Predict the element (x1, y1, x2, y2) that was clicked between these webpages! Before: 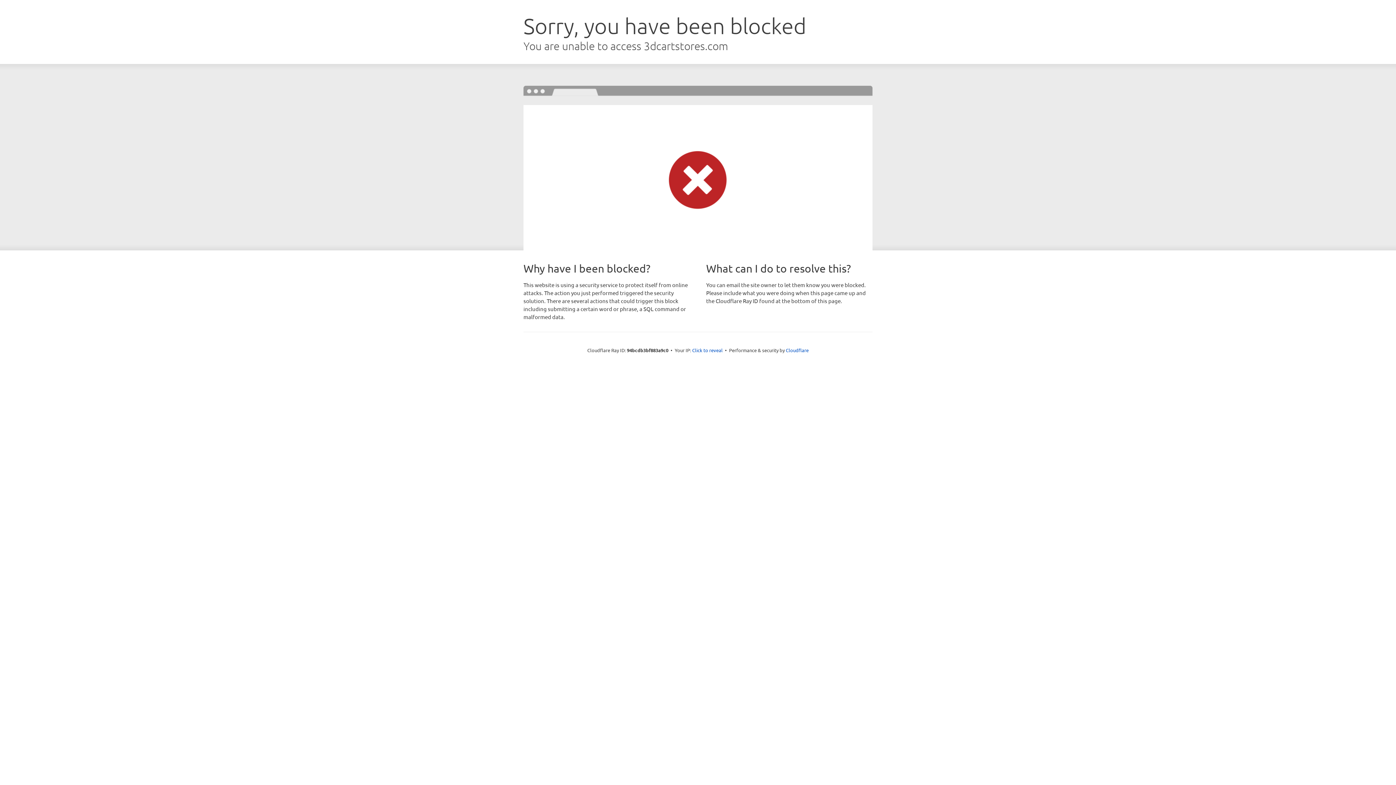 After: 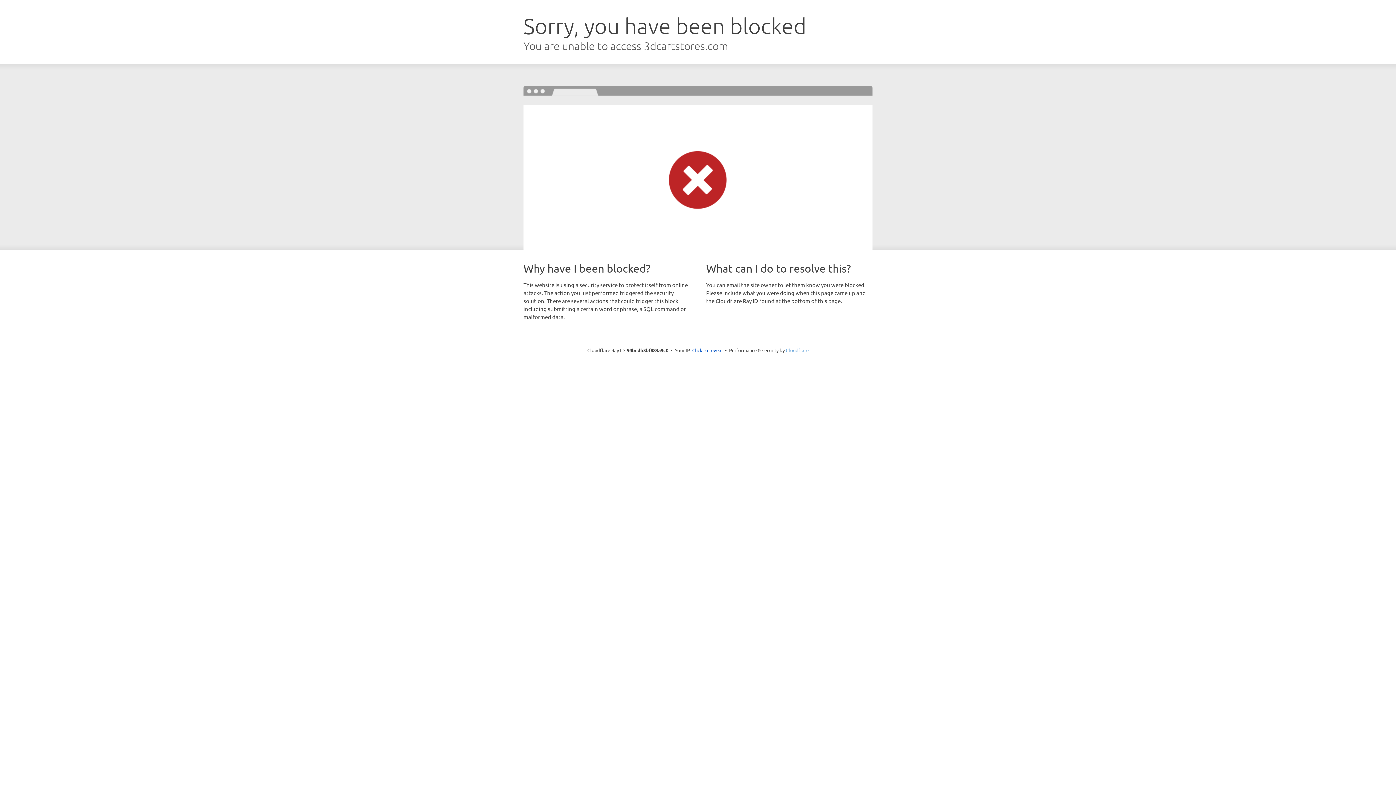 Action: bbox: (786, 347, 808, 353) label: Cloudflare